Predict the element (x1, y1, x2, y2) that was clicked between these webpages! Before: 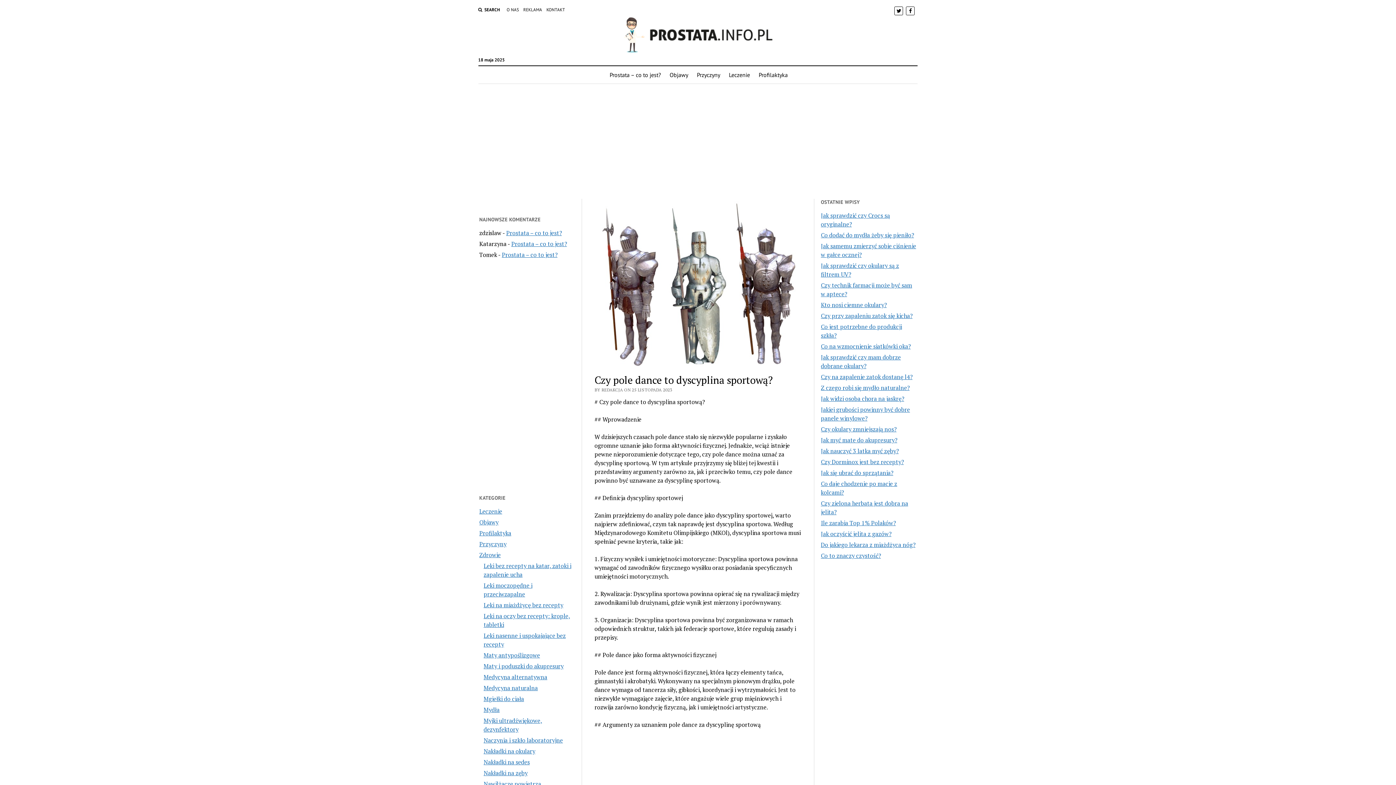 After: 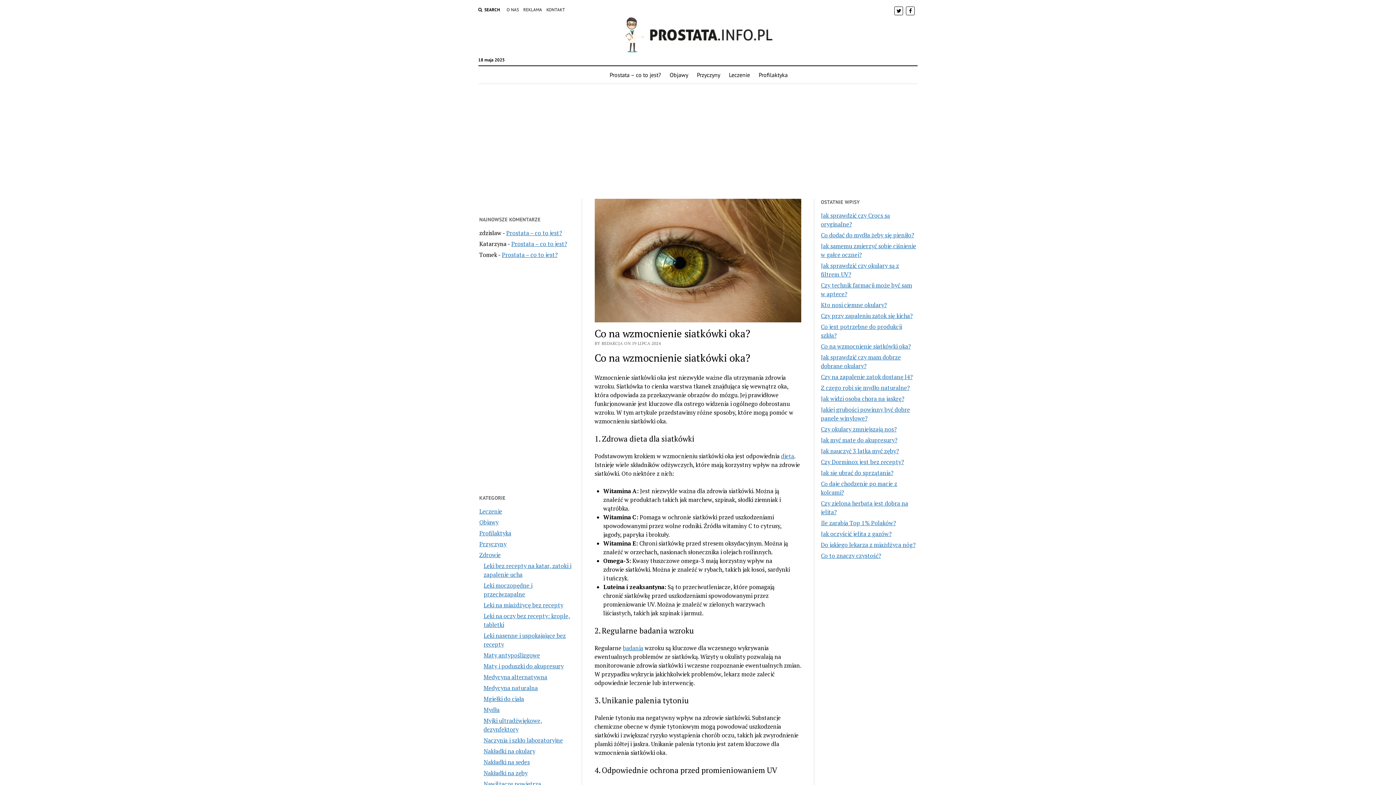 Action: label: Co na wzmocnienie siatkówki oka? bbox: (821, 342, 910, 350)